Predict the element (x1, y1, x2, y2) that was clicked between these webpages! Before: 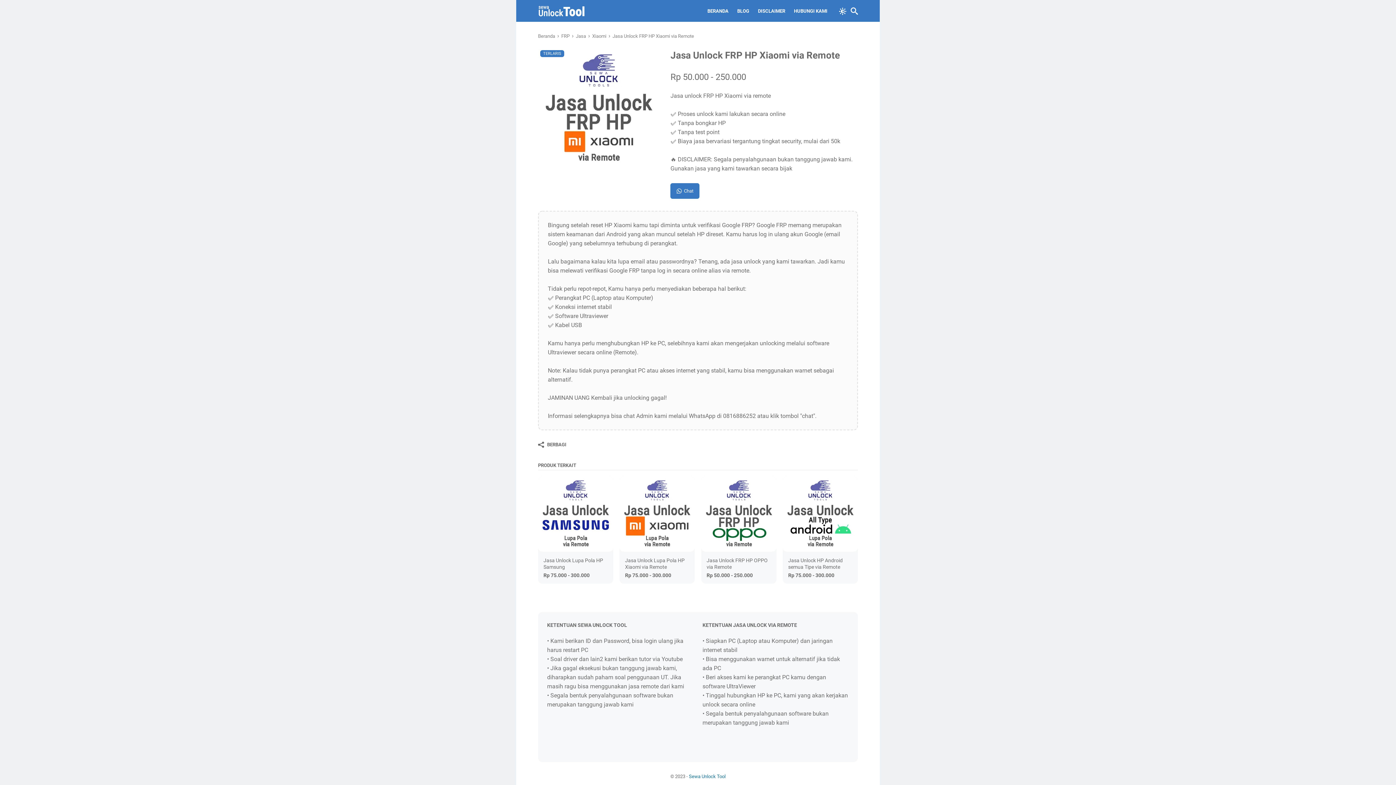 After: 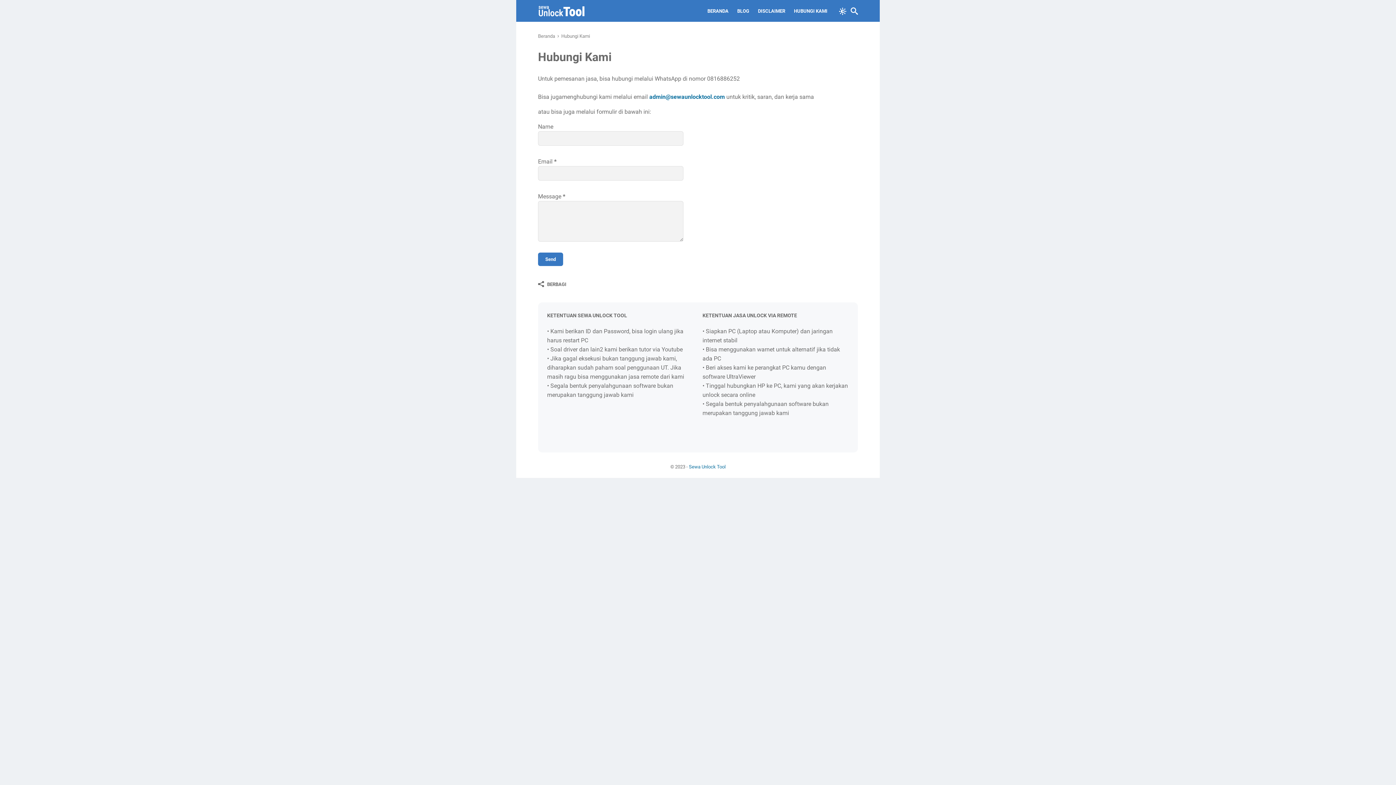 Action: bbox: (794, 3, 827, 18) label: HUBUNGI KAMI